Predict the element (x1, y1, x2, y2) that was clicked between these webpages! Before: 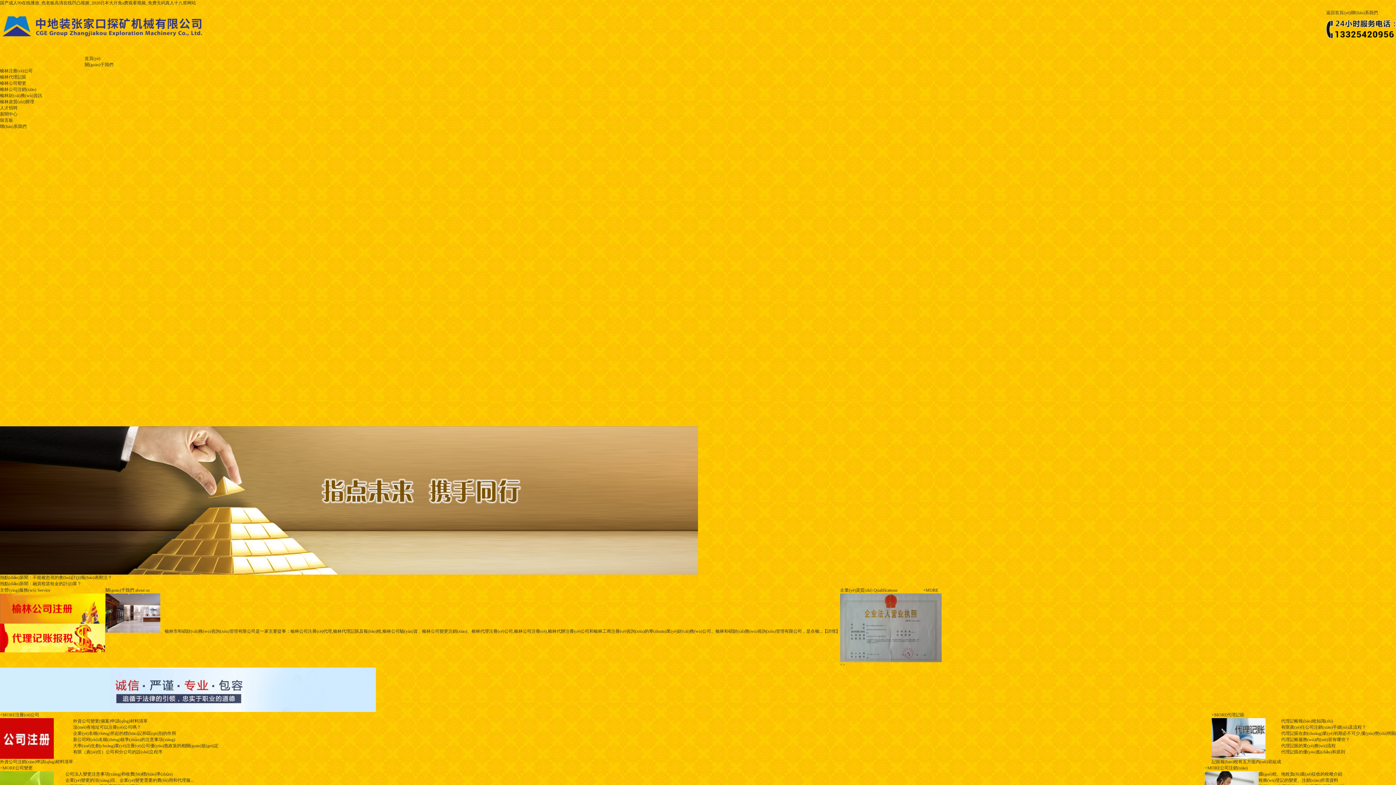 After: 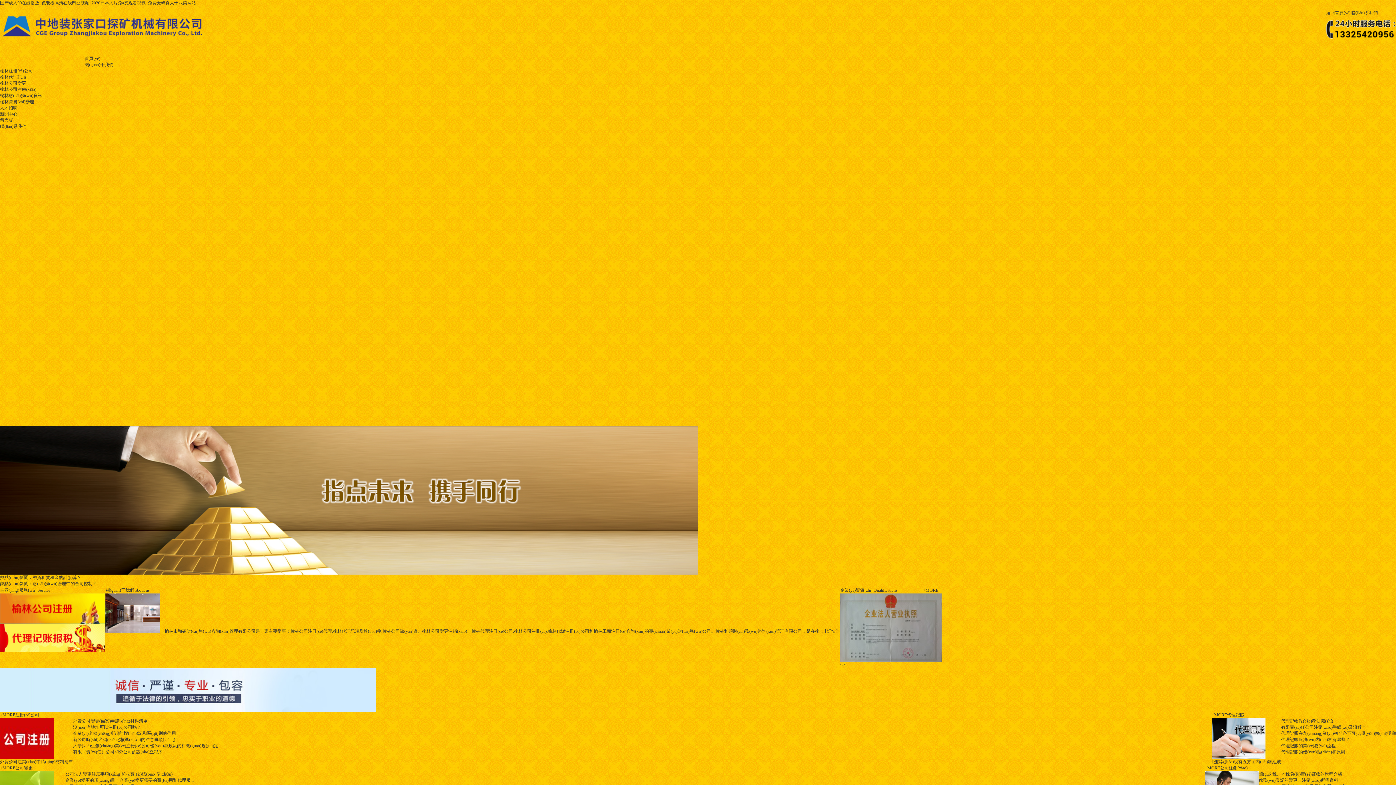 Action: label: 公司法人變更注意事項(xiàng)和收費(fèi)標(biāo)準(zhǔn) bbox: (65, 772, 172, 777)